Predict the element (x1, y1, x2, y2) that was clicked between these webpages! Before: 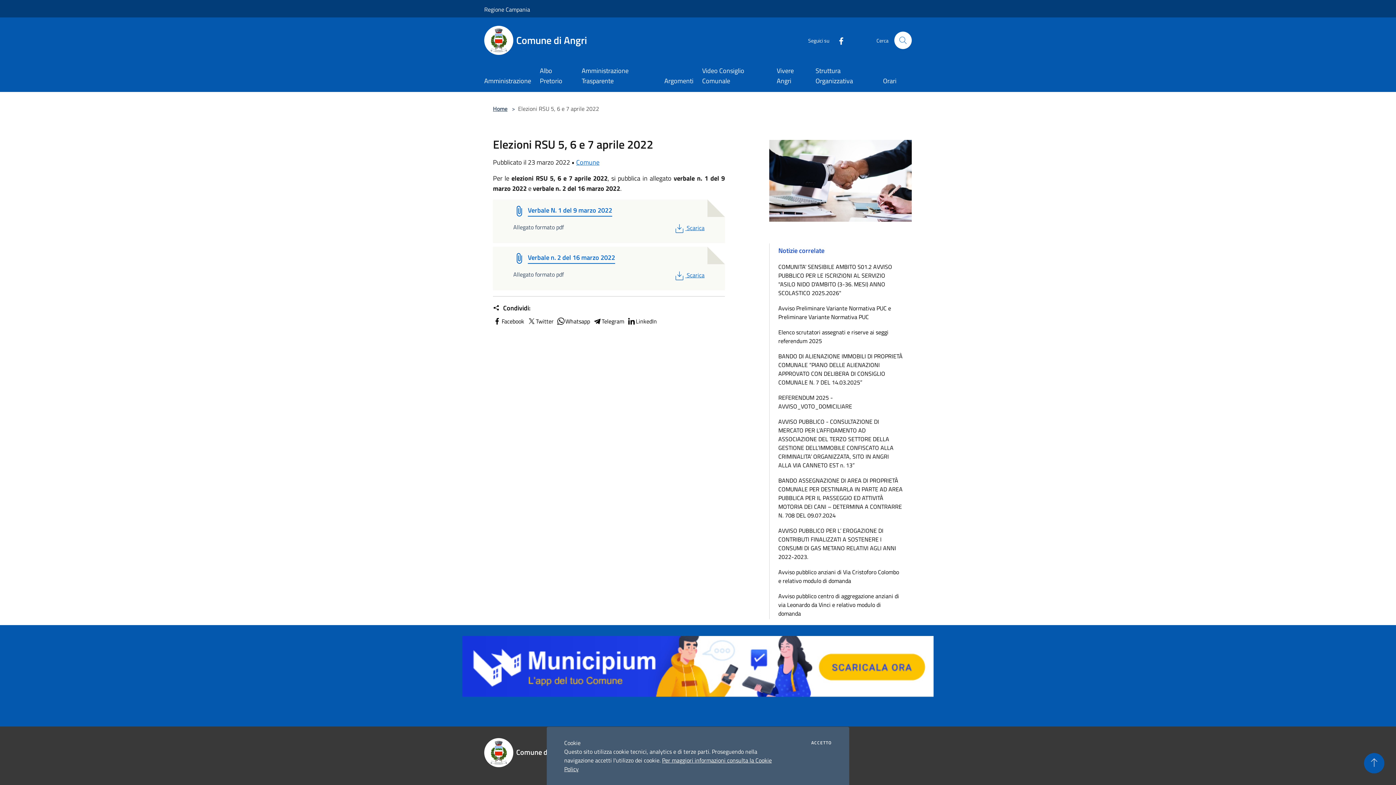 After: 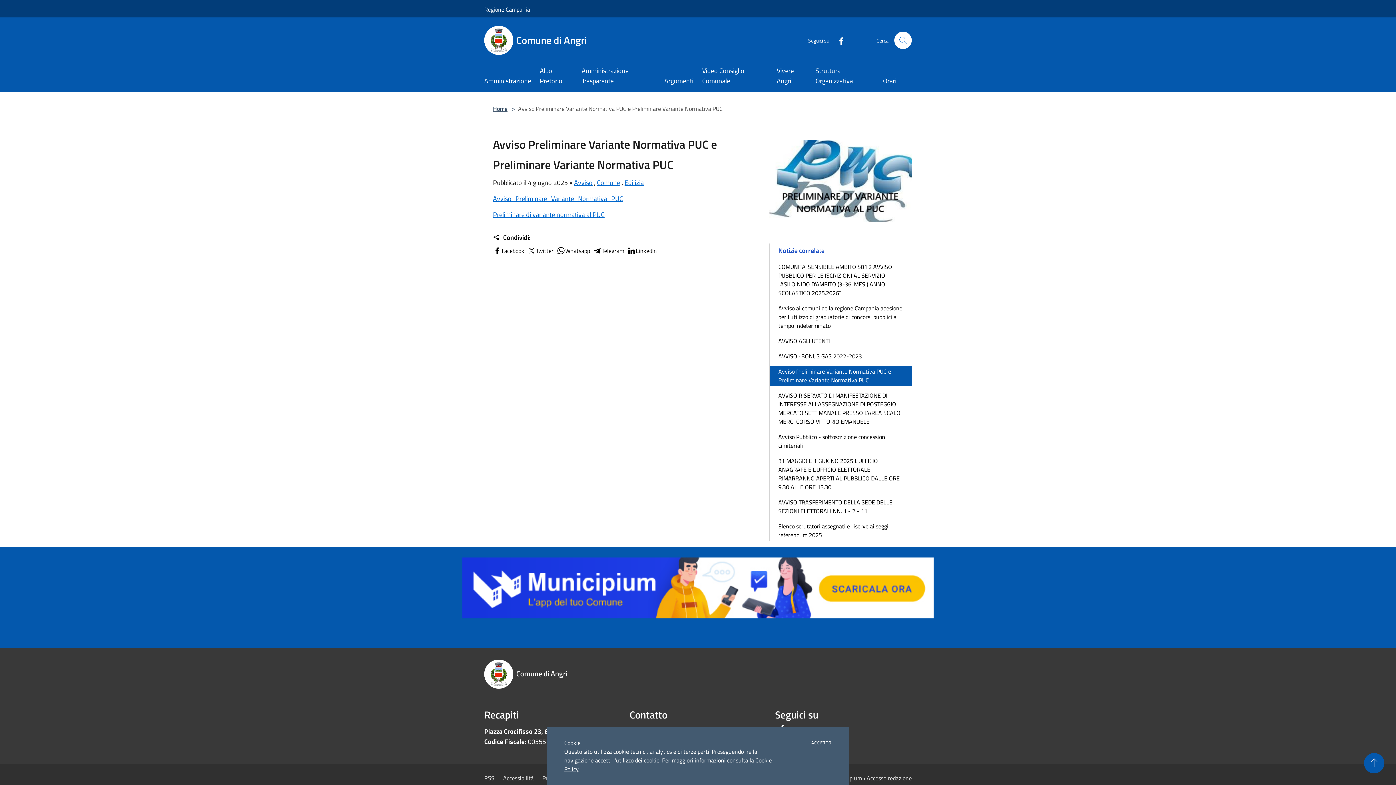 Action: label: Avviso Preliminare Variante Normativa PUC e Preliminare Variante Normativa PUC bbox: (769, 302, 912, 322)